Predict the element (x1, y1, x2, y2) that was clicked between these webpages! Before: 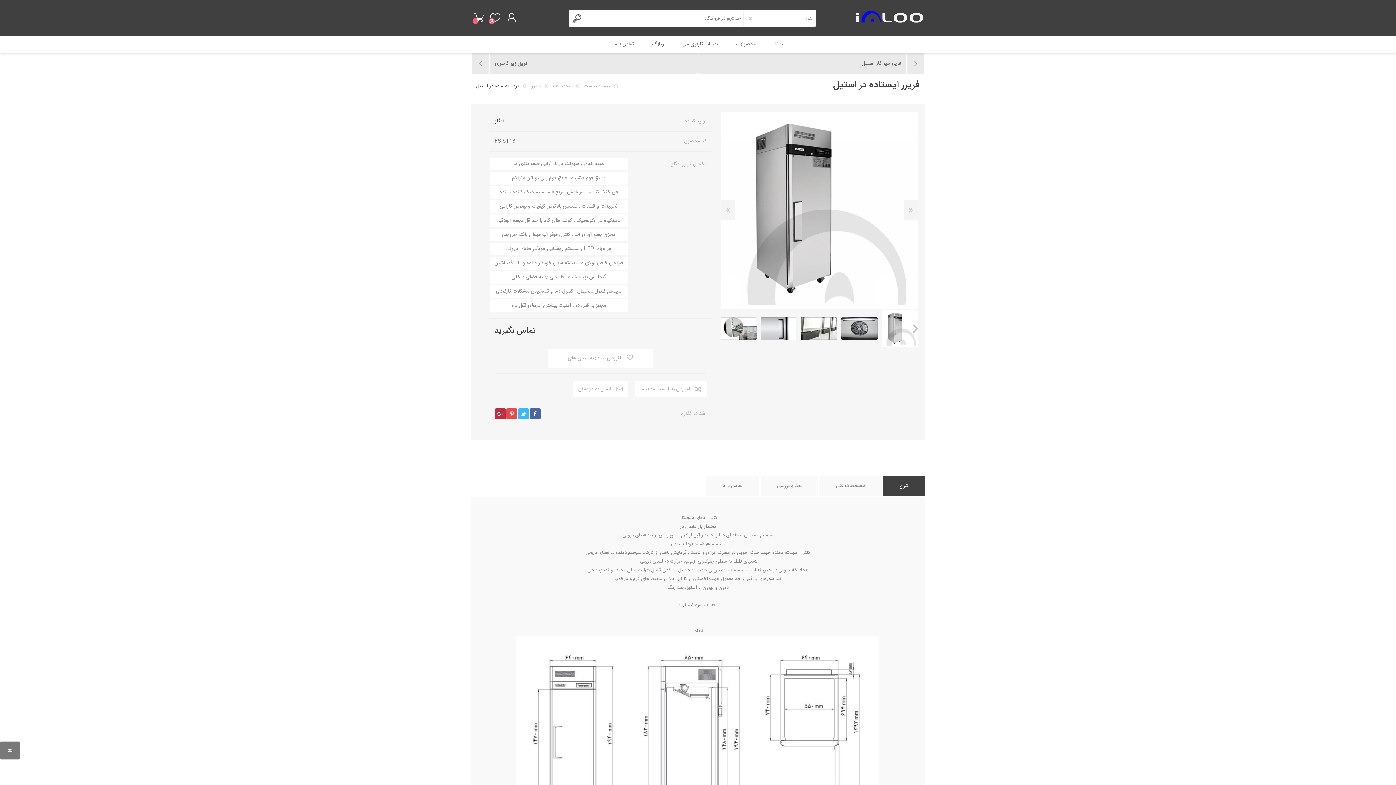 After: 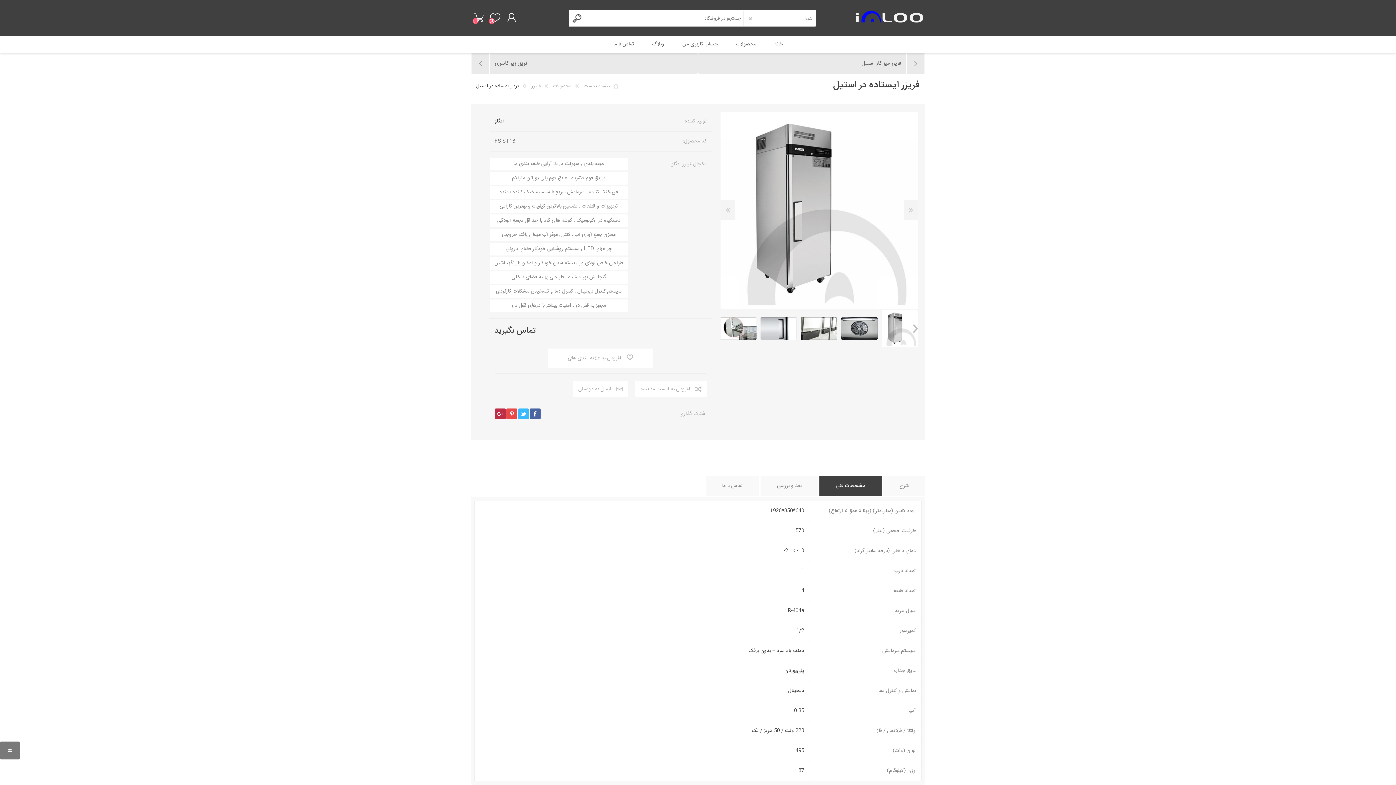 Action: label: مشخصات فنی bbox: (819, 476, 881, 496)